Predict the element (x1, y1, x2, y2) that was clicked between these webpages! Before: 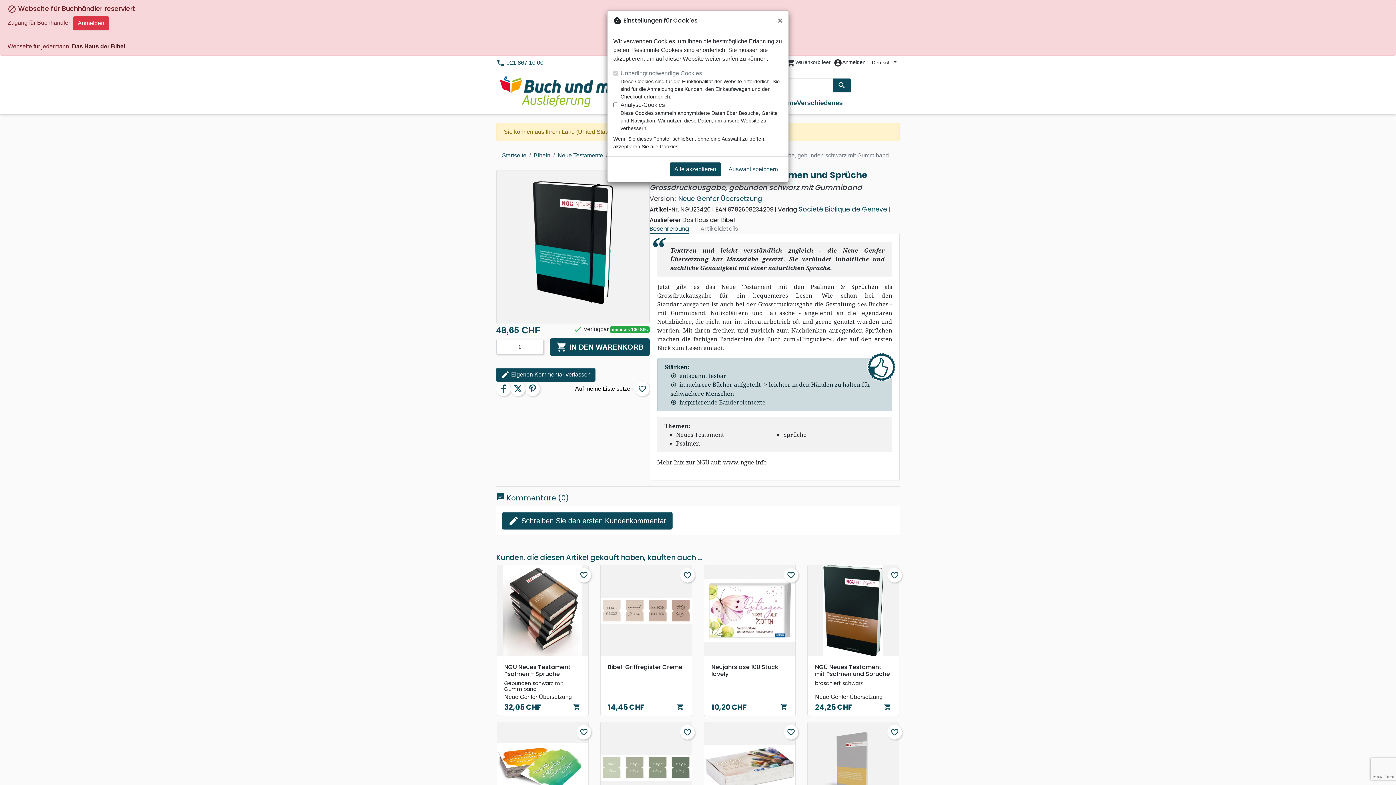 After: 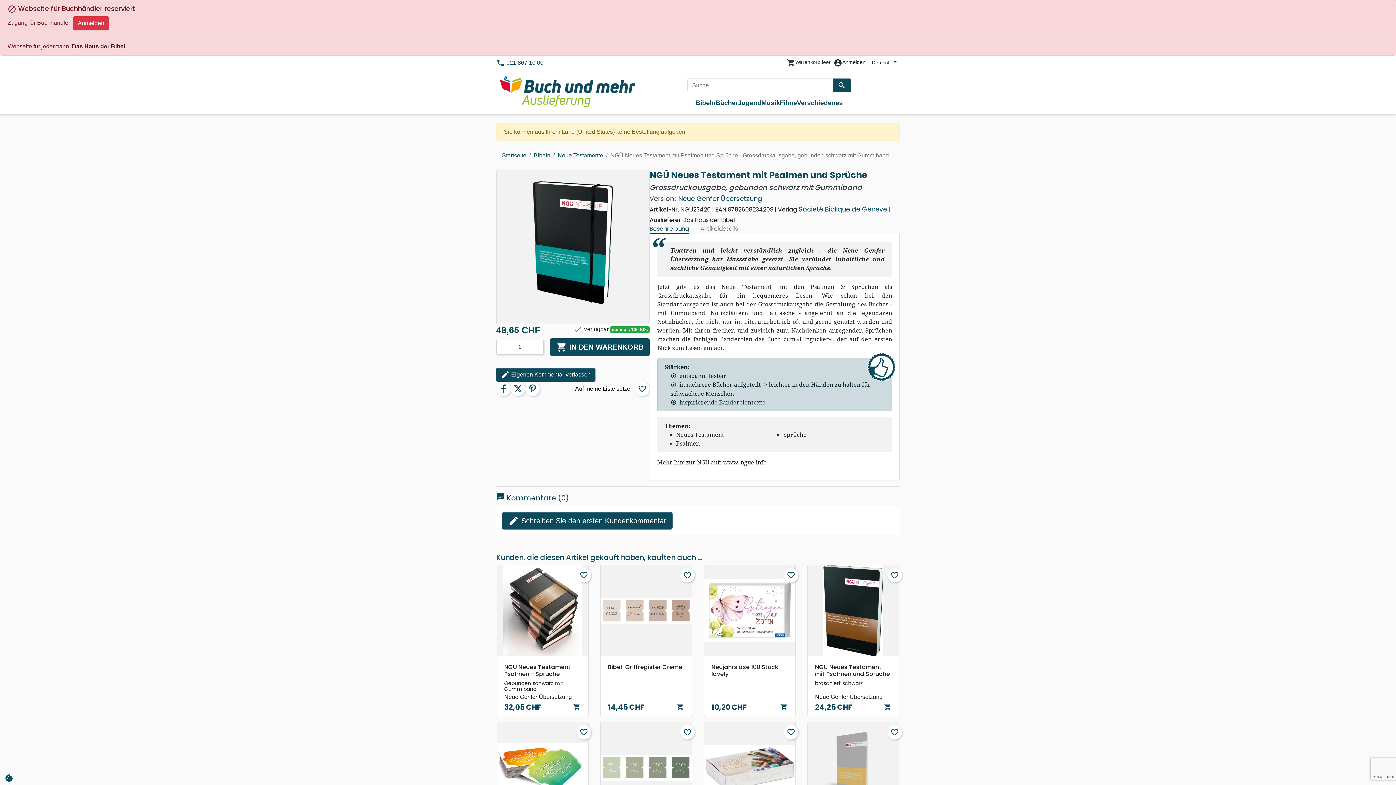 Action: label: Auswahl speichern bbox: (724, 162, 782, 176)